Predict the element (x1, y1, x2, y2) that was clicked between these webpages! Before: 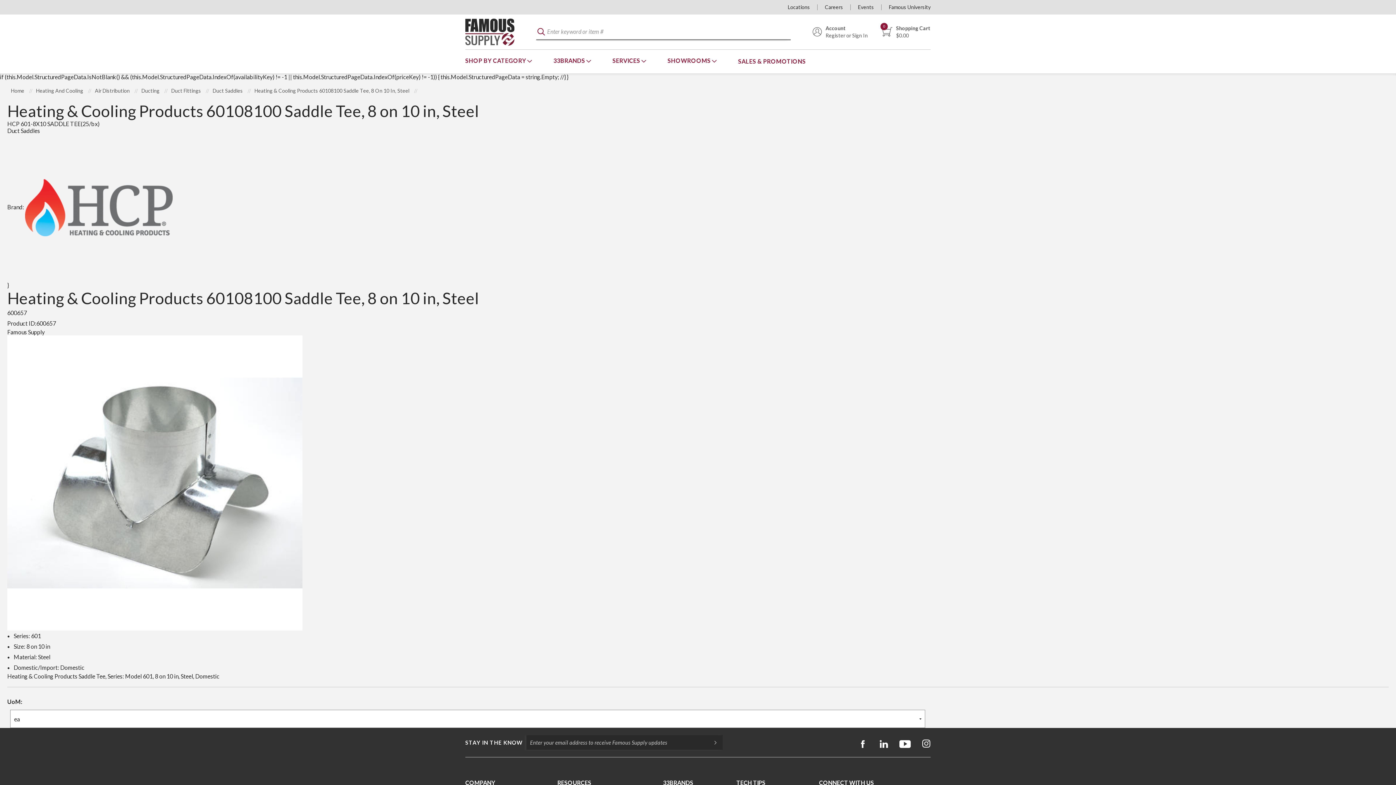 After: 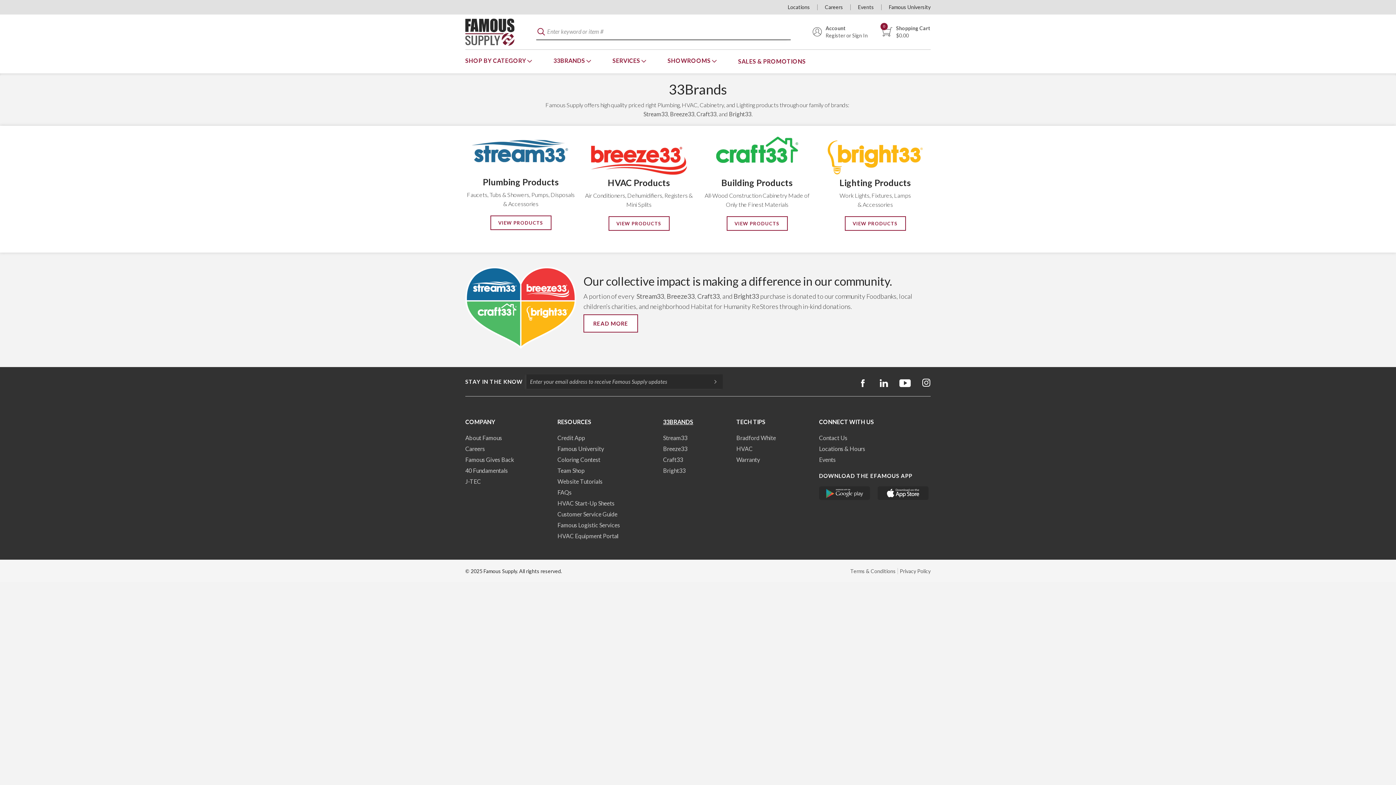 Action: label: 33BRANDS bbox: (663, 779, 693, 786)